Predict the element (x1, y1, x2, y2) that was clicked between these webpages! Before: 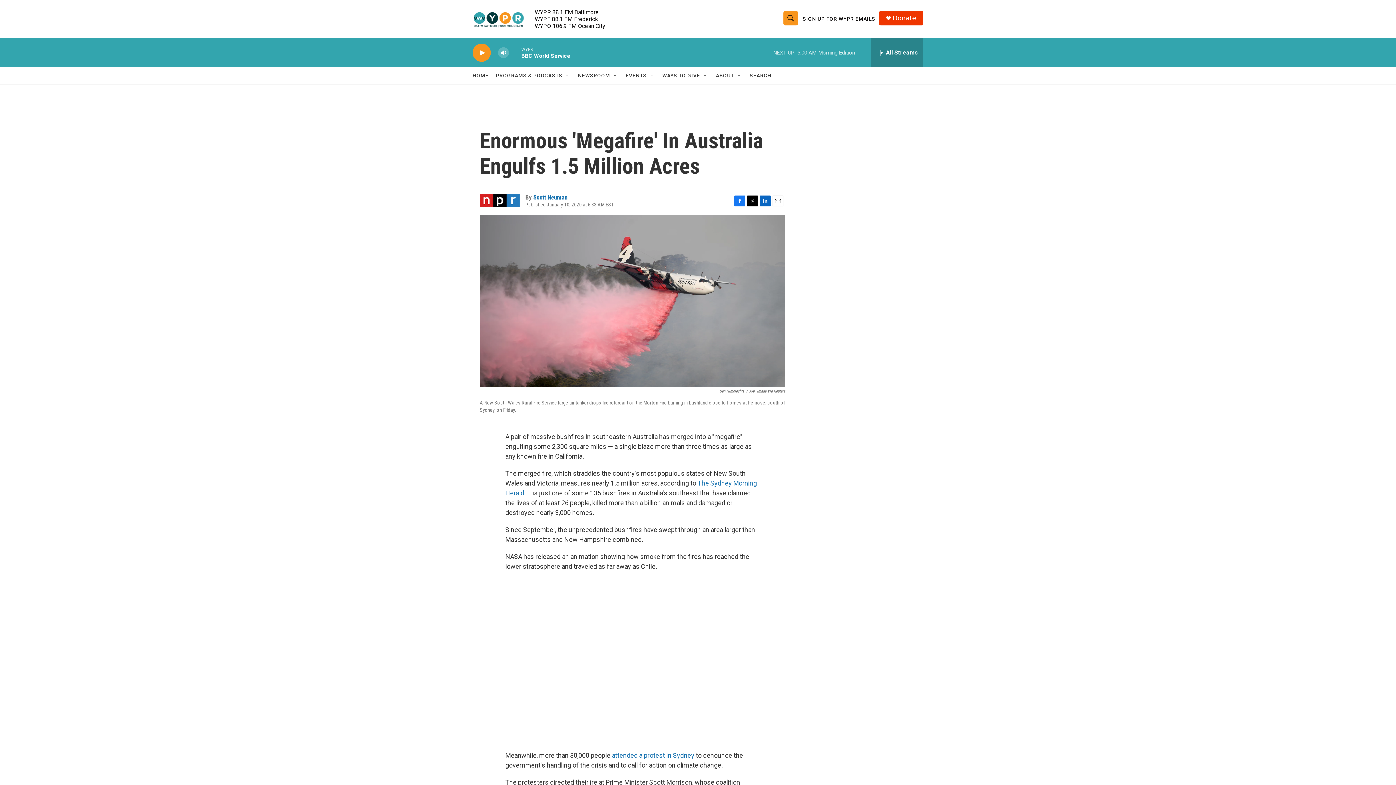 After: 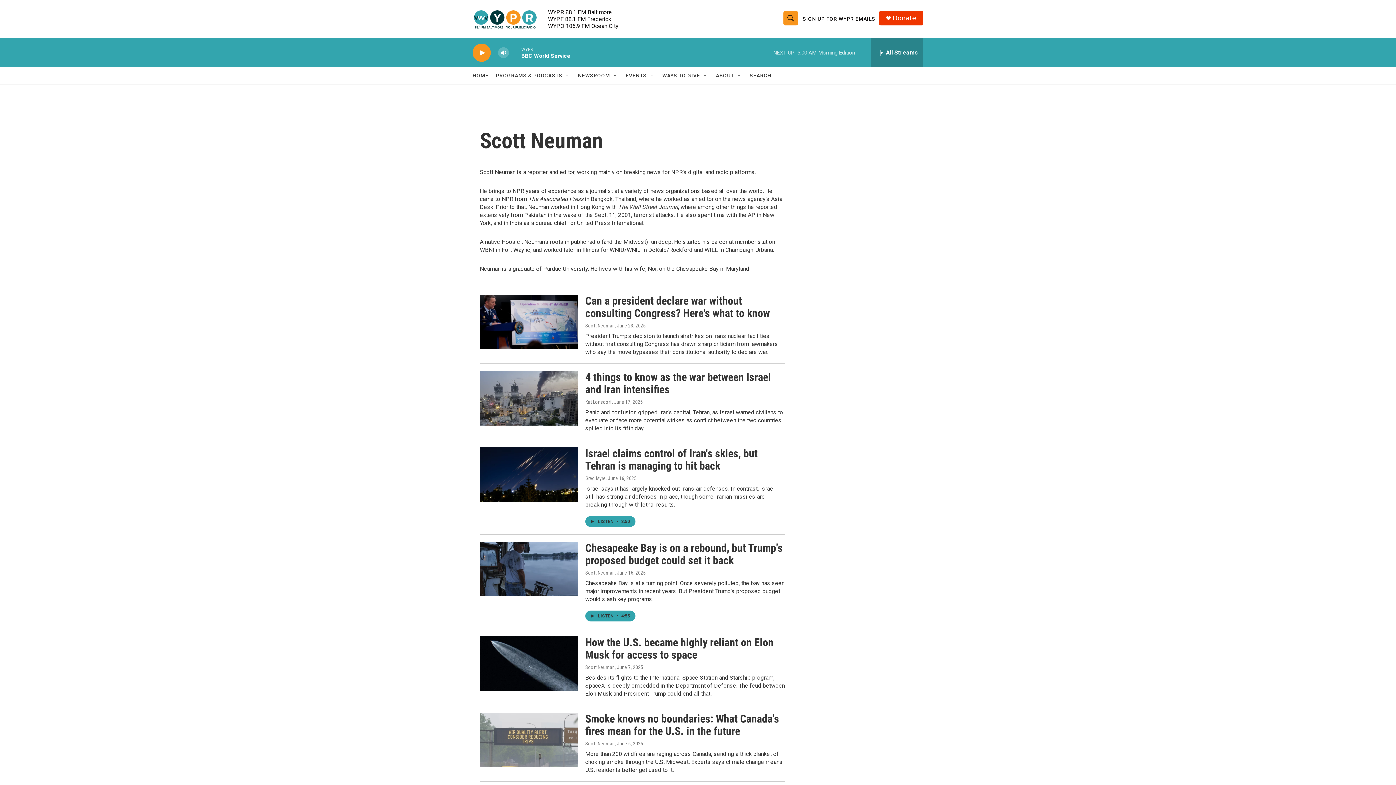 Action: bbox: (533, 193, 567, 201) label: Scott Neuman